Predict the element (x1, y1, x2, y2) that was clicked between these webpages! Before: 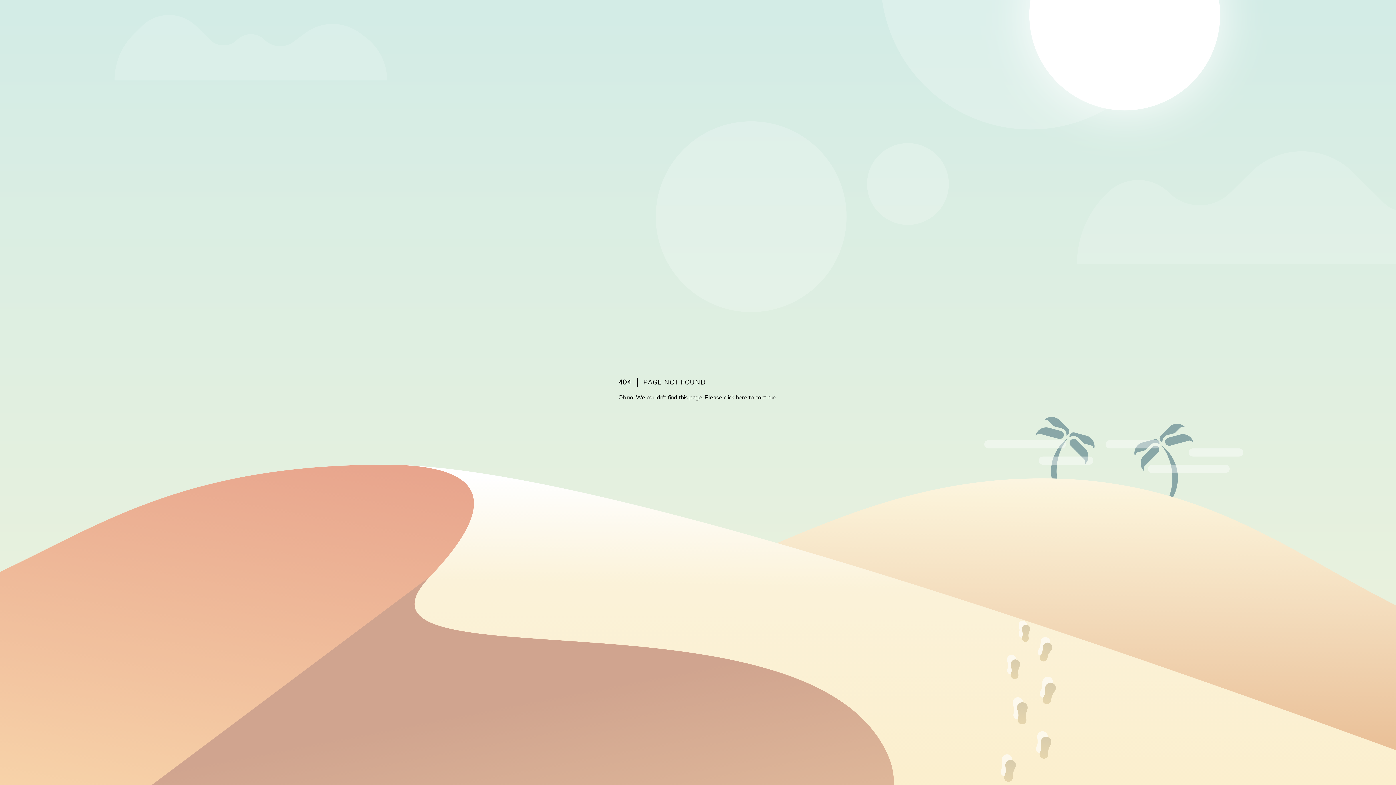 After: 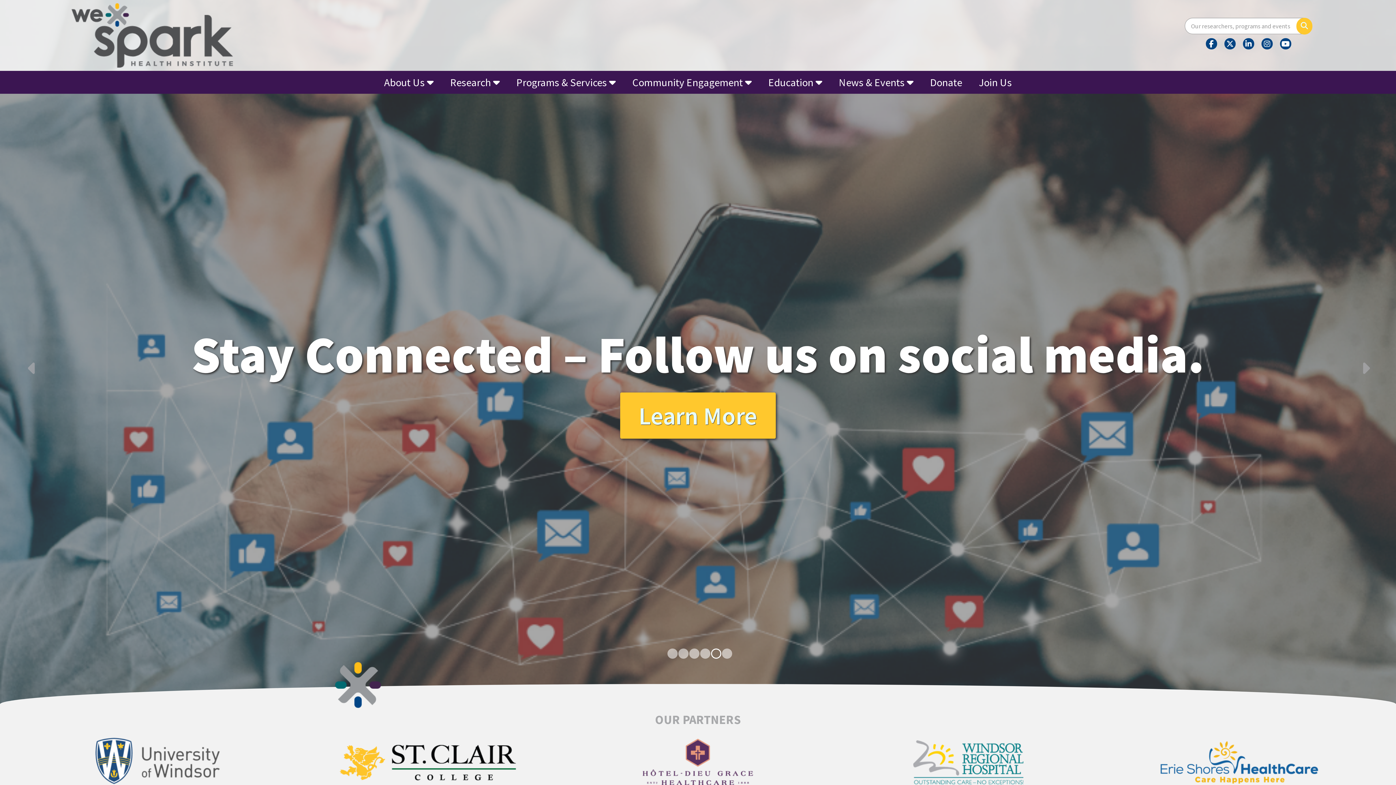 Action: label: here bbox: (736, 393, 747, 401)